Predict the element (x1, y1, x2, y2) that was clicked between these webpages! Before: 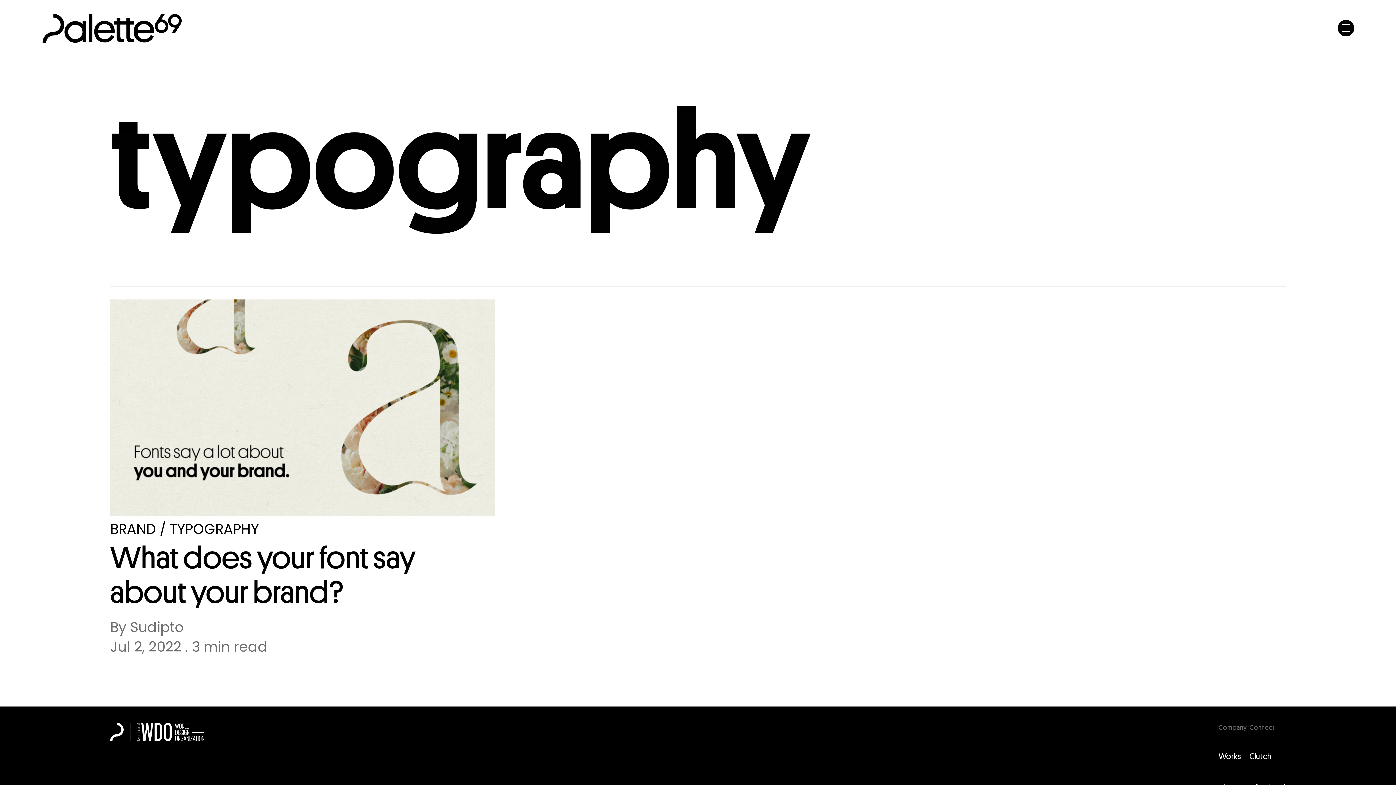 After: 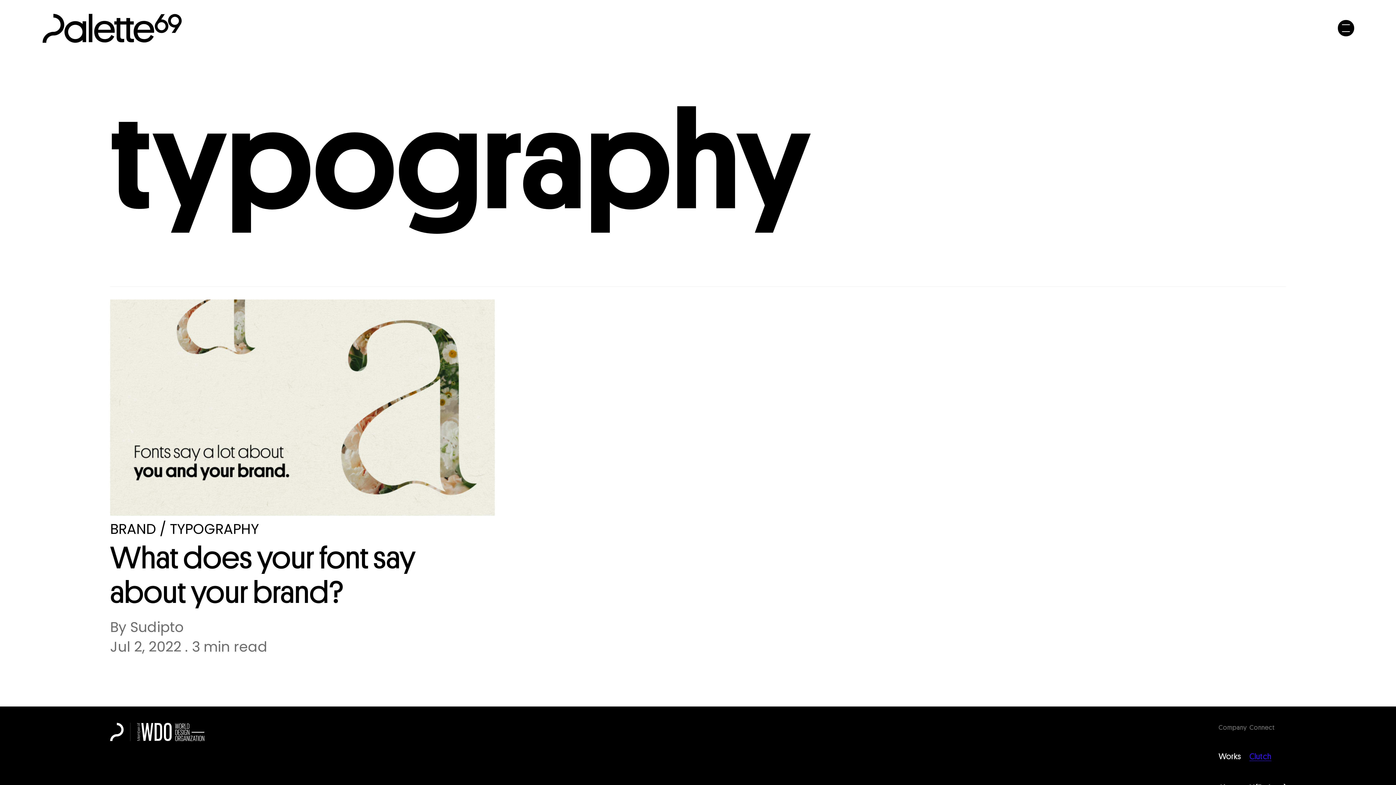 Action: bbox: (1249, 752, 1271, 760) label: Clutch